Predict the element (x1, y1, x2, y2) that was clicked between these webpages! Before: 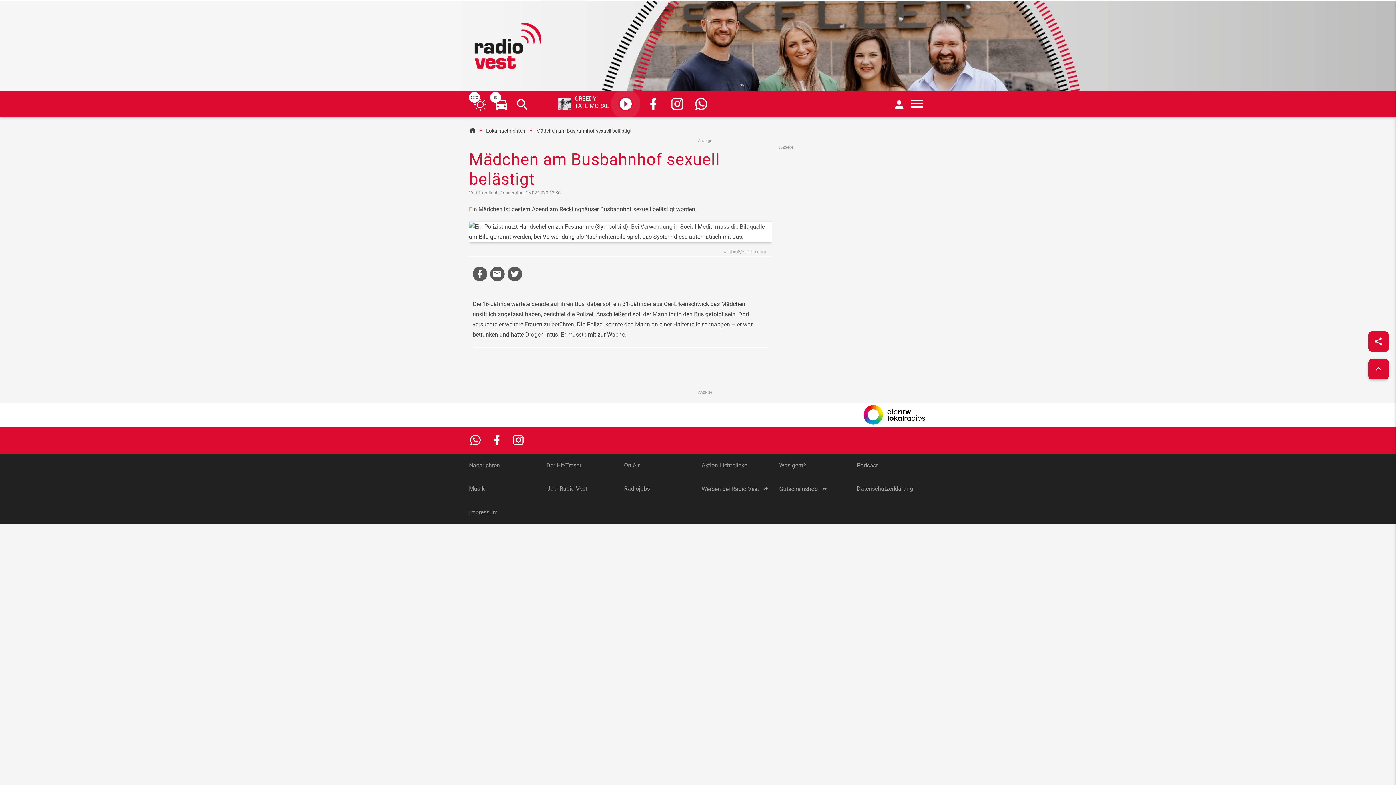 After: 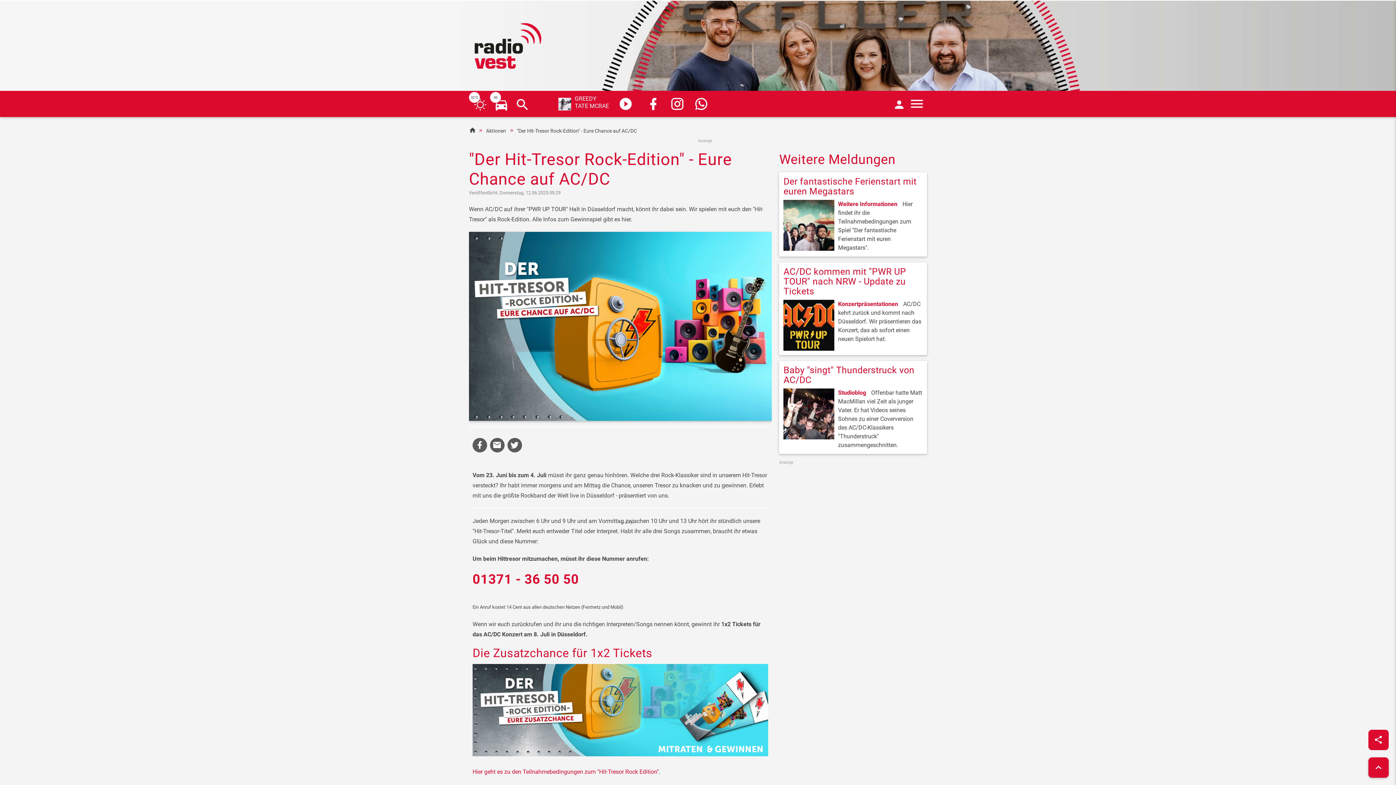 Action: label: Der Hit-Tresor bbox: (546, 445, 581, 452)